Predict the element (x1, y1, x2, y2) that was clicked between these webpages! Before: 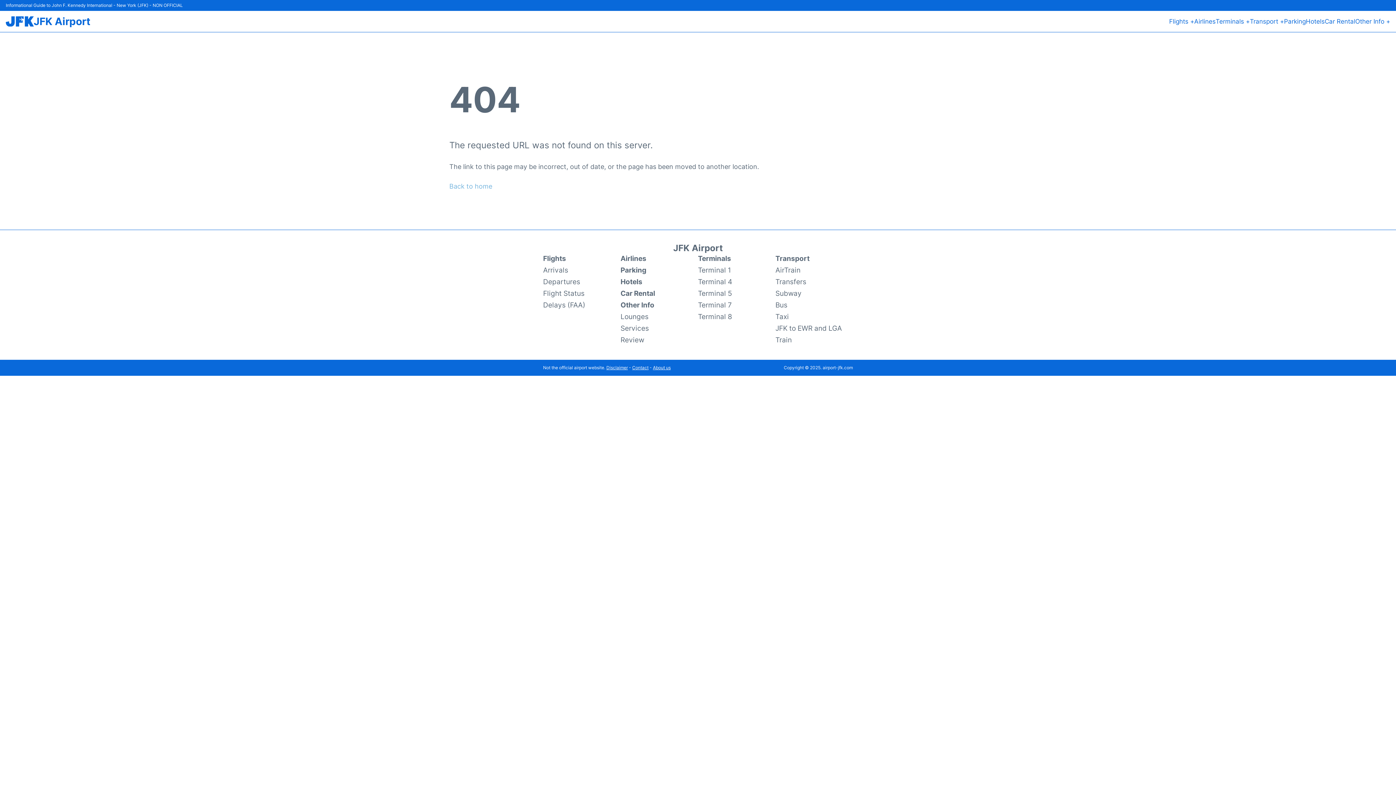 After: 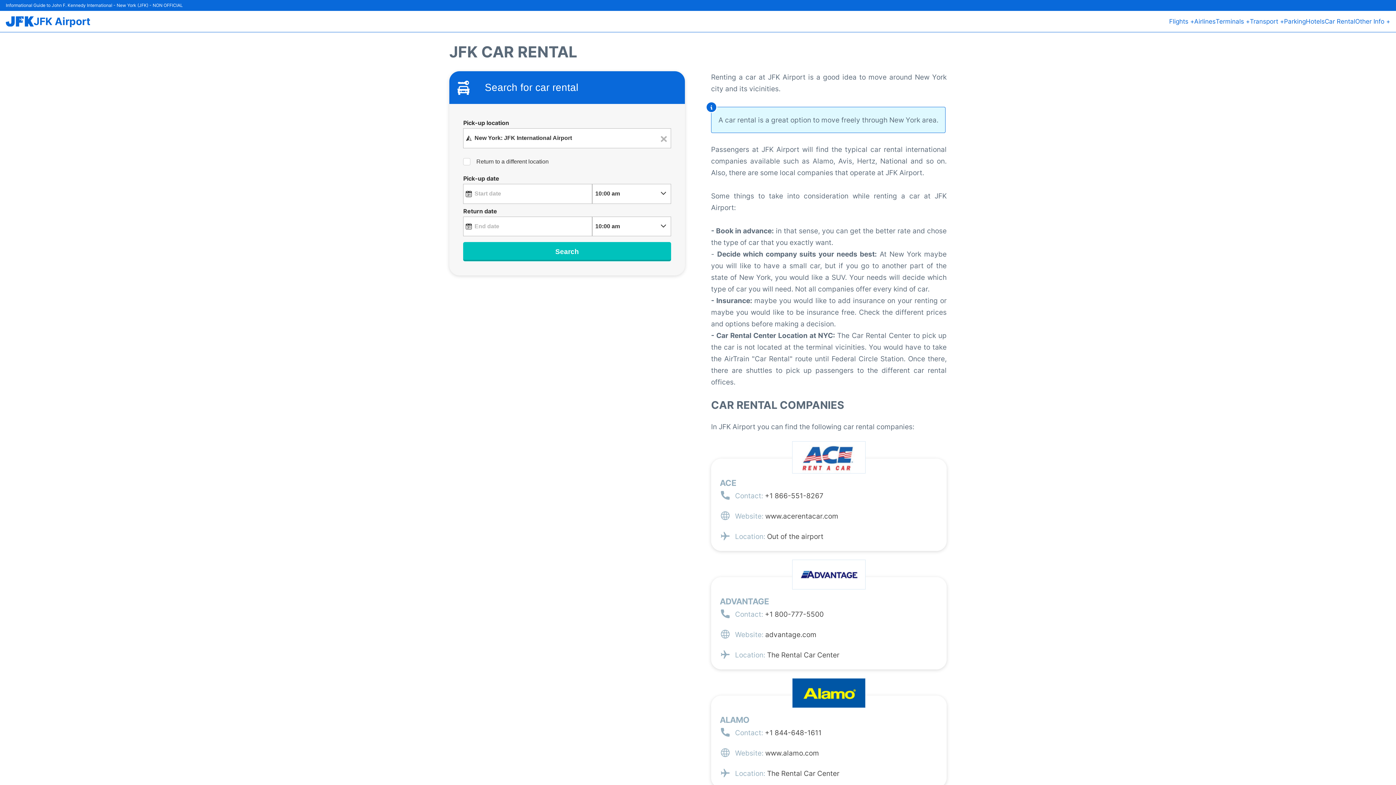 Action: bbox: (1325, 16, 1355, 26) label: Car Rental